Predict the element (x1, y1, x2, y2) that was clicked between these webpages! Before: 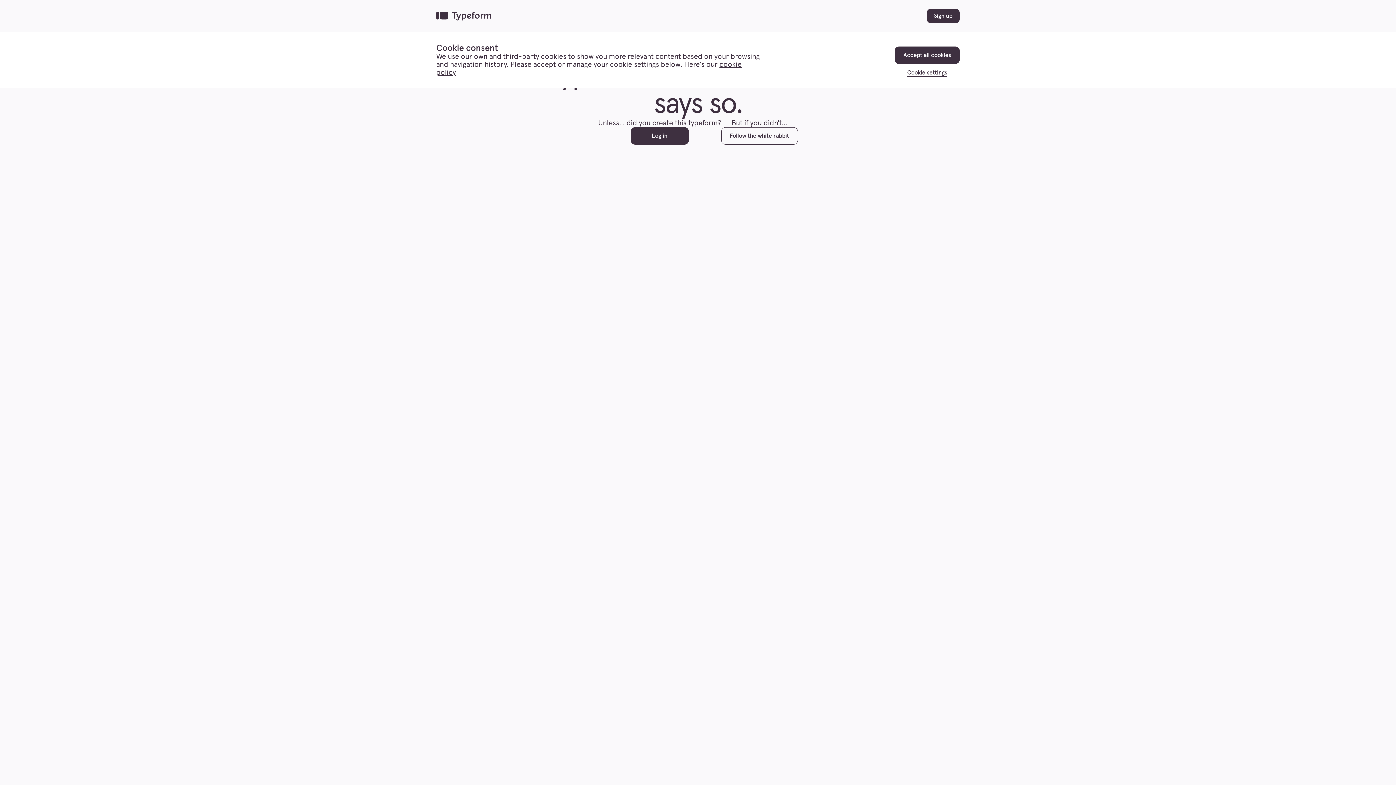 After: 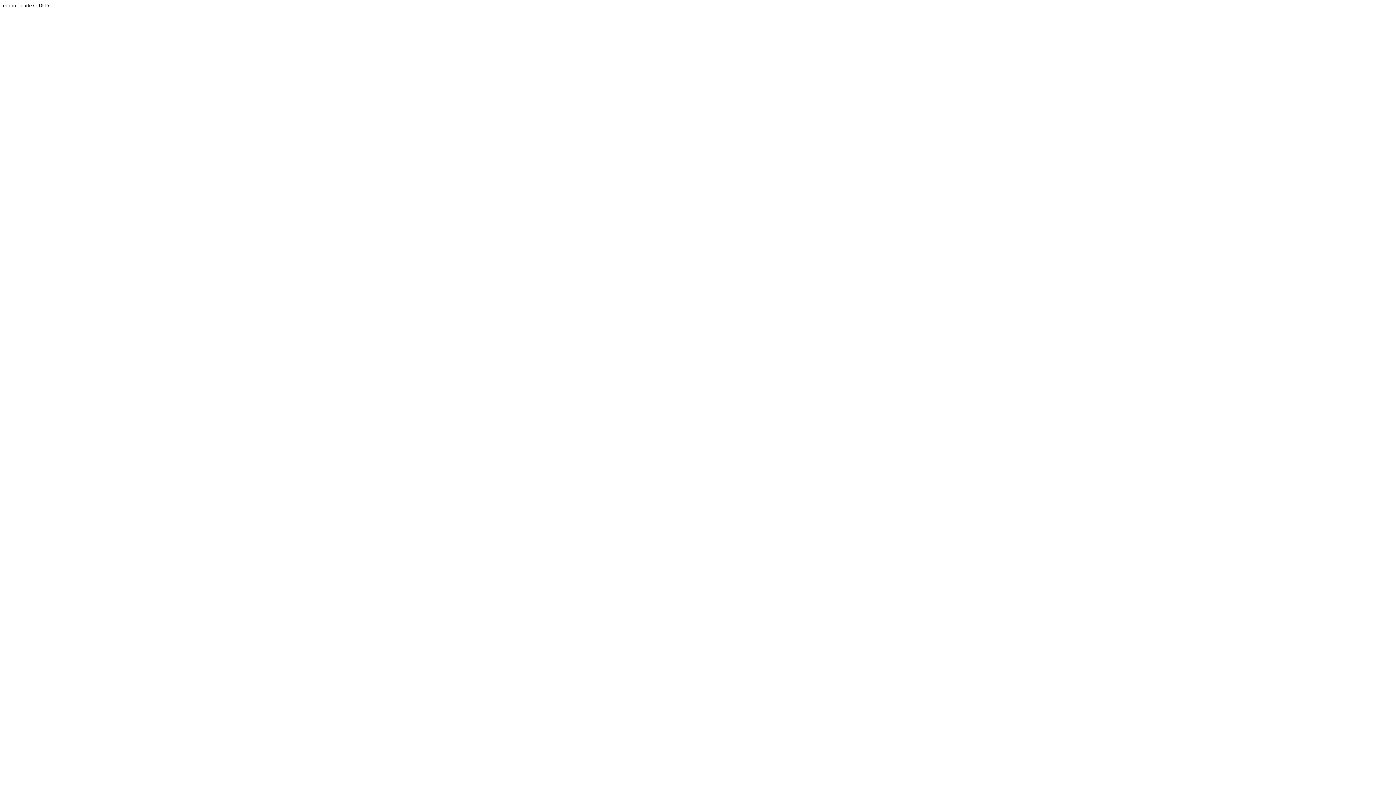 Action: bbox: (721, 127, 798, 144) label: Follow the white rabbit